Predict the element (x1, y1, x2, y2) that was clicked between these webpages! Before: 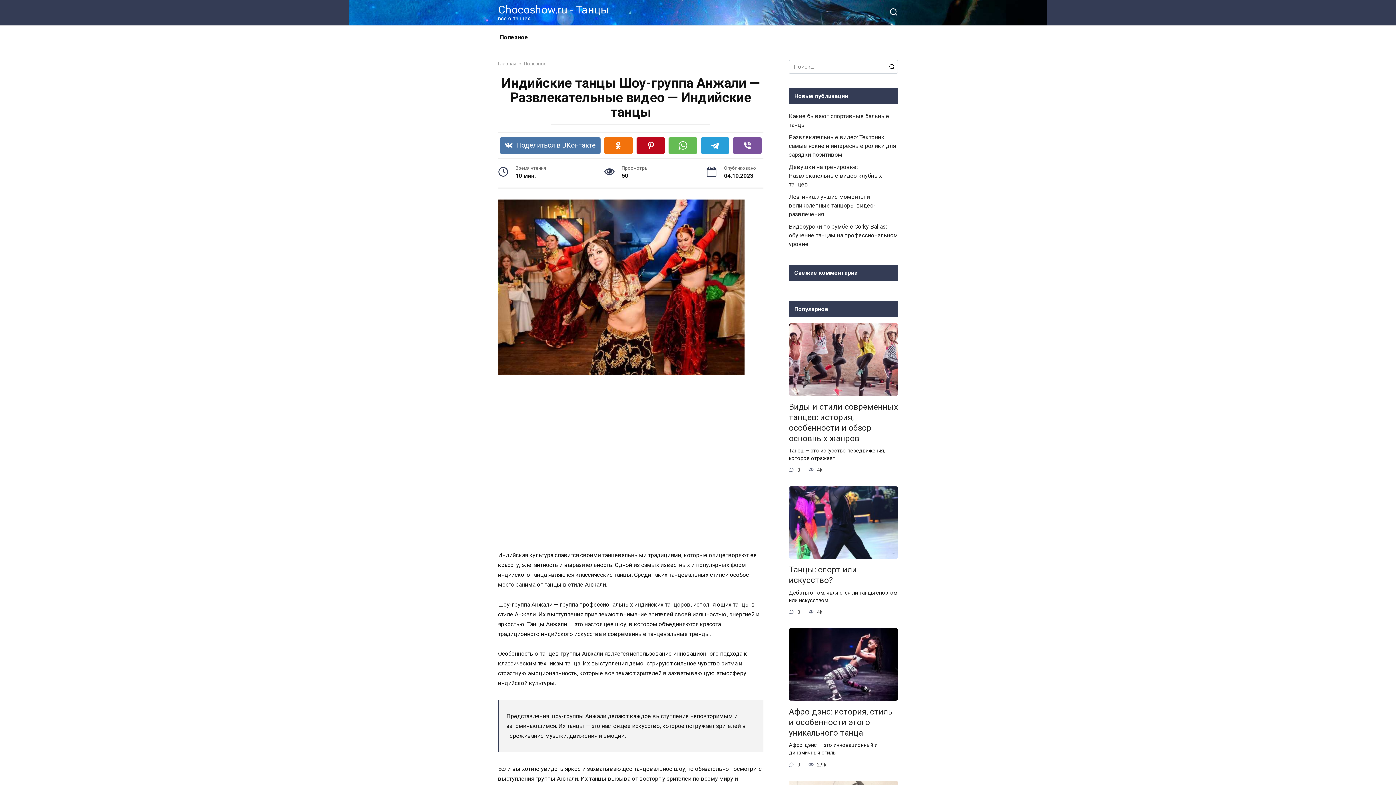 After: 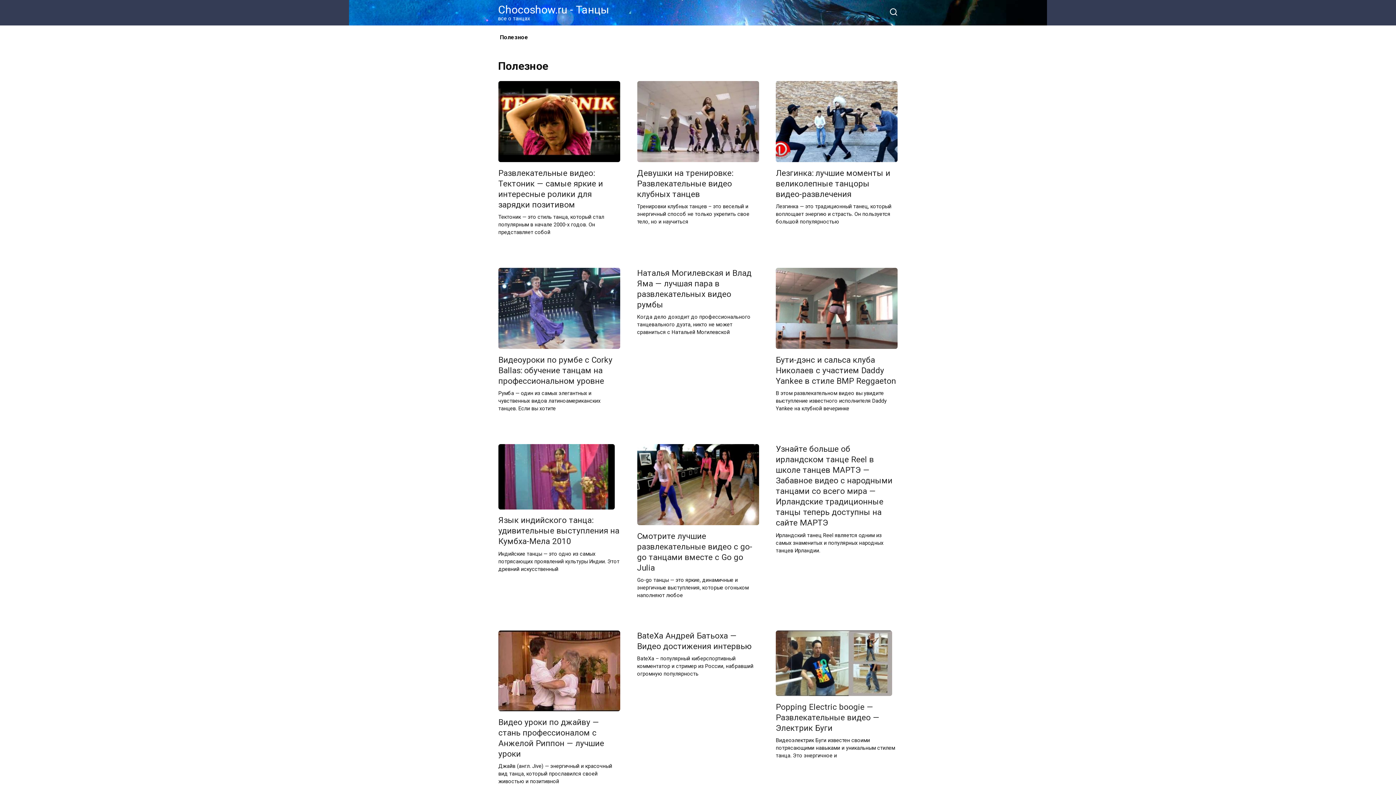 Action: bbox: (524, 60, 546, 66) label: Полезное